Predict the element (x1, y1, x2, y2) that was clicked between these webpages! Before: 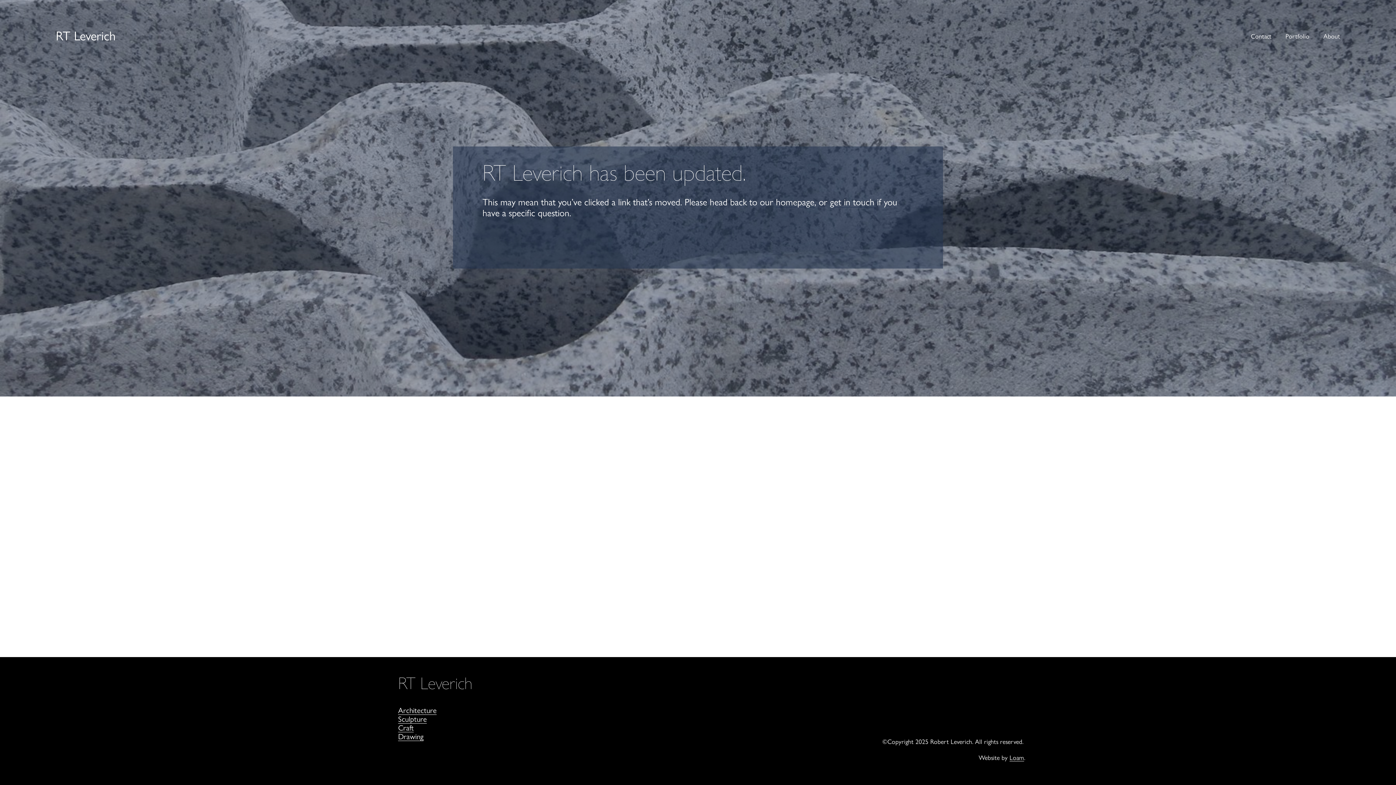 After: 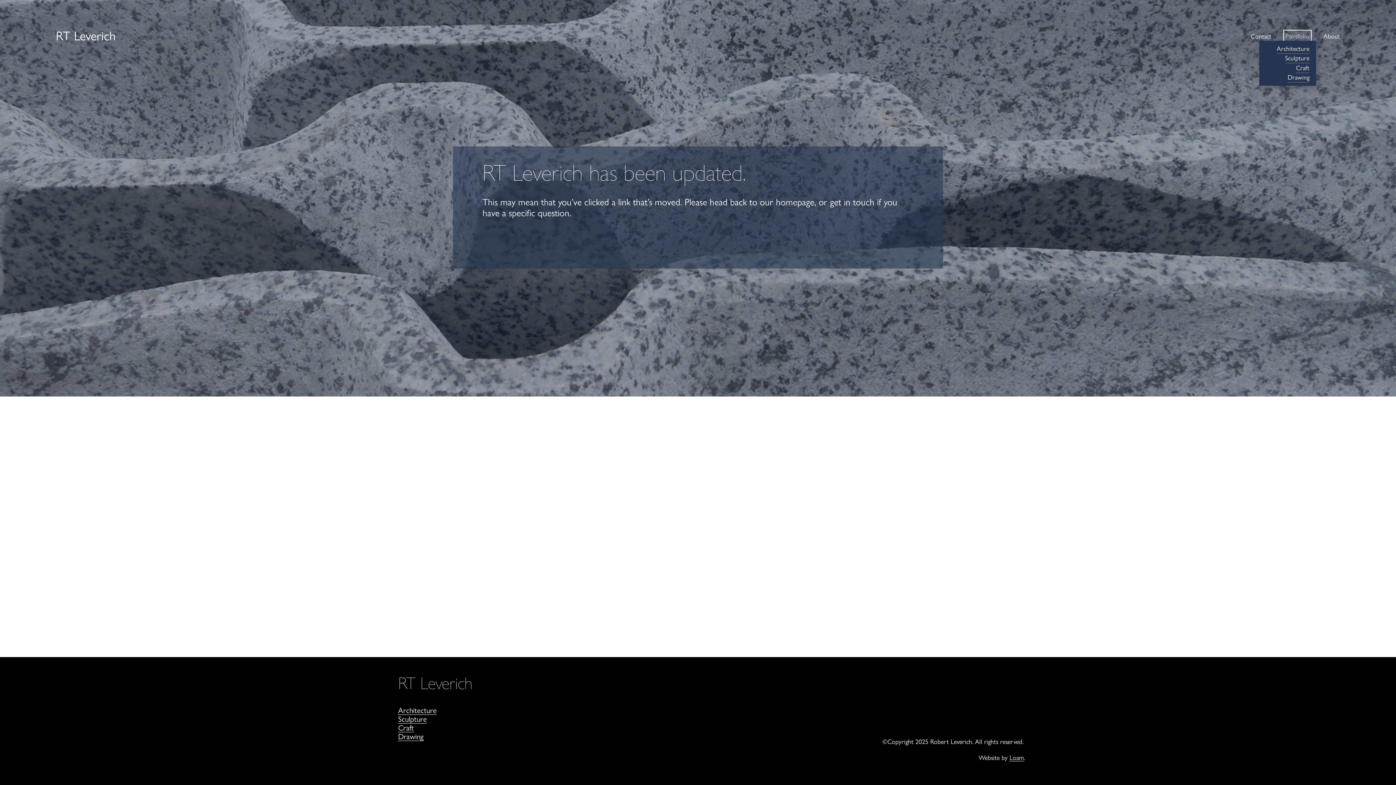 Action: label: folder dropdown bbox: (1285, 31, 1309, 40)